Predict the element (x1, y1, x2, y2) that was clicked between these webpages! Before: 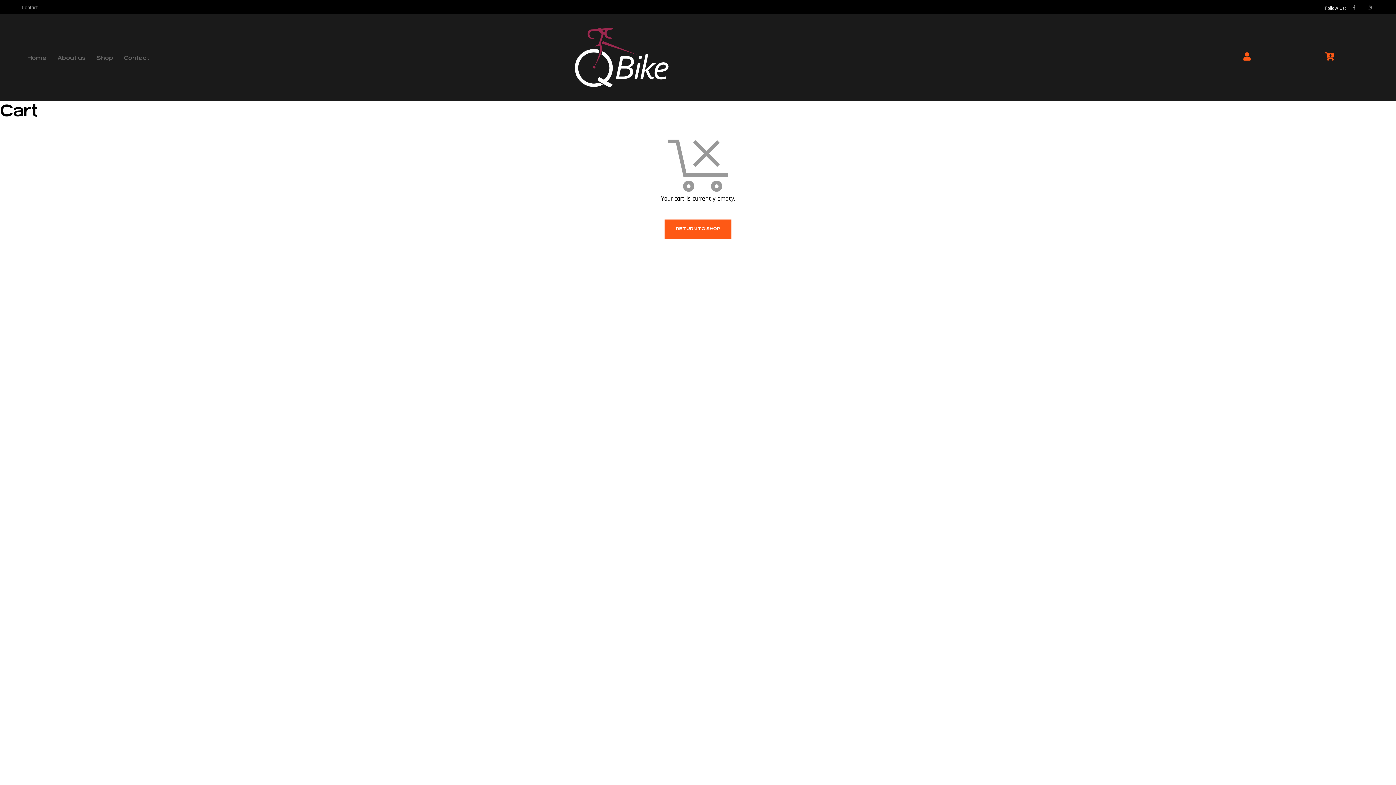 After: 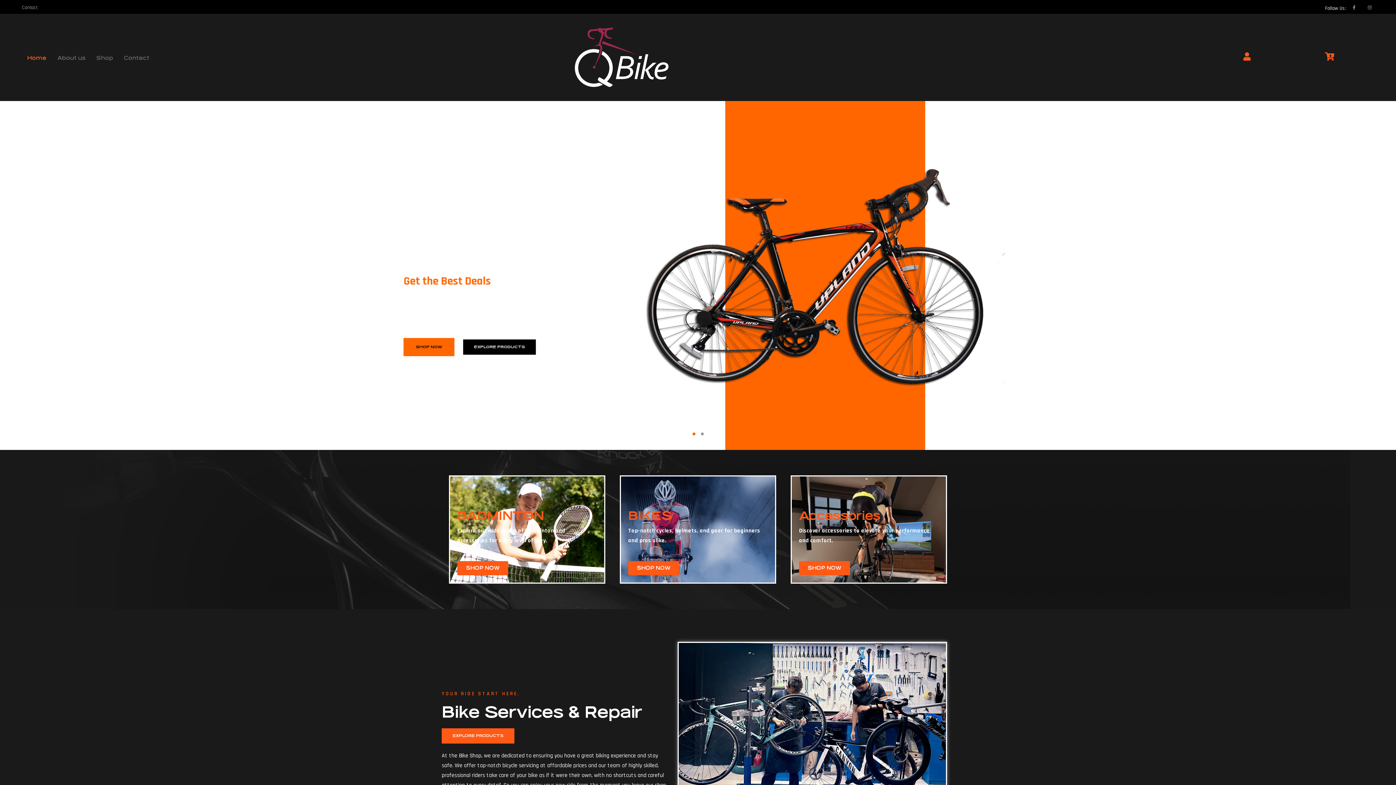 Action: bbox: (562, 17, 706, 99)